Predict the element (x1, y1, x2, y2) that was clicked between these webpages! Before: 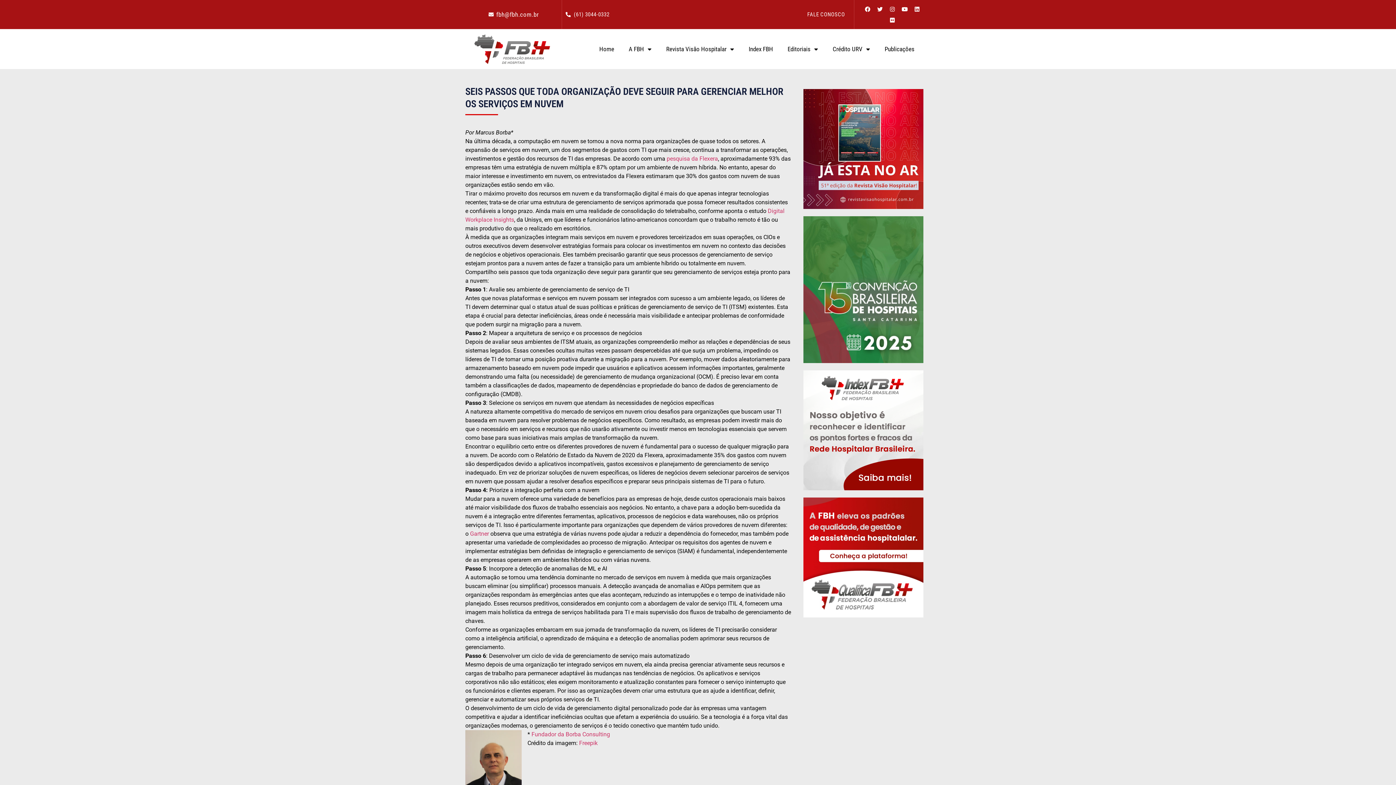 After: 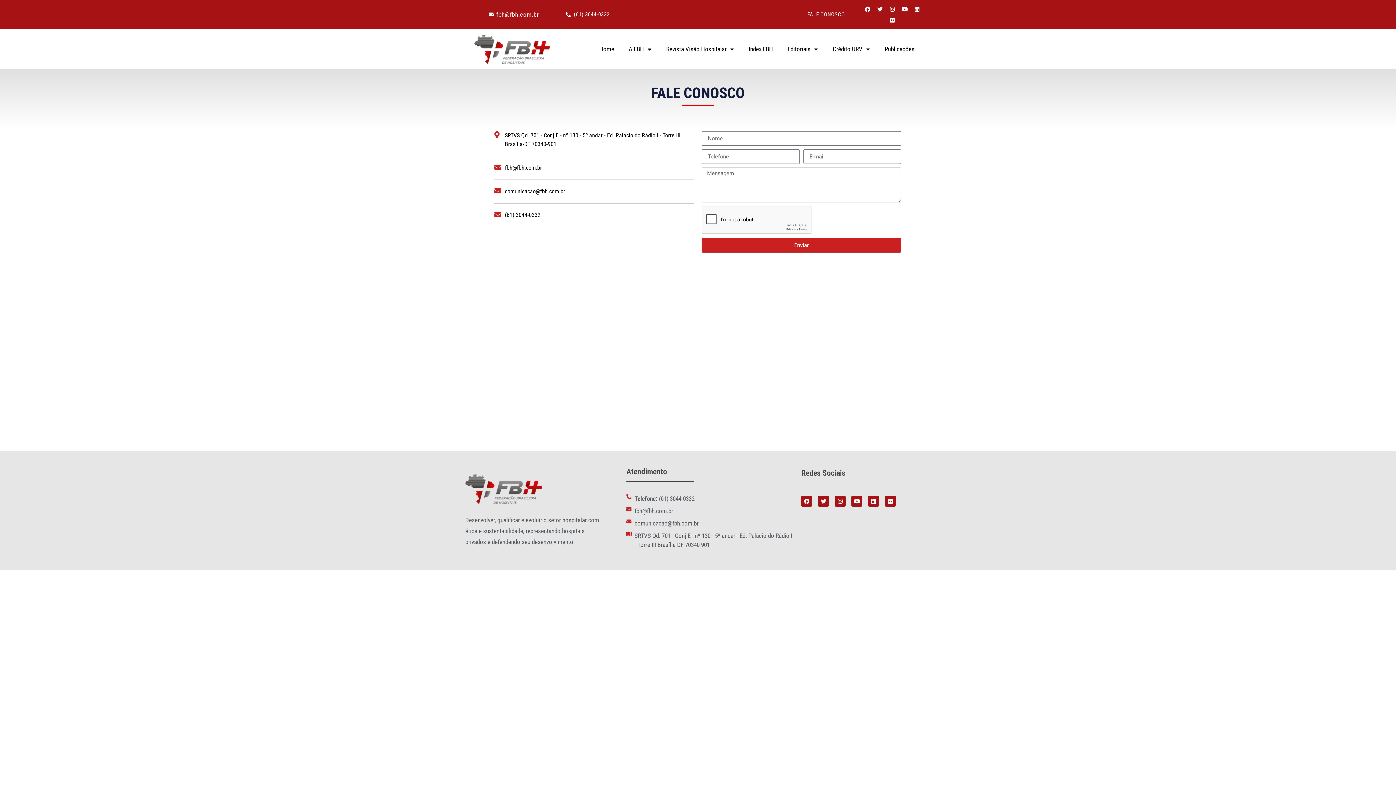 Action: label: FALE CONOSCO bbox: (802, 10, 850, 18)